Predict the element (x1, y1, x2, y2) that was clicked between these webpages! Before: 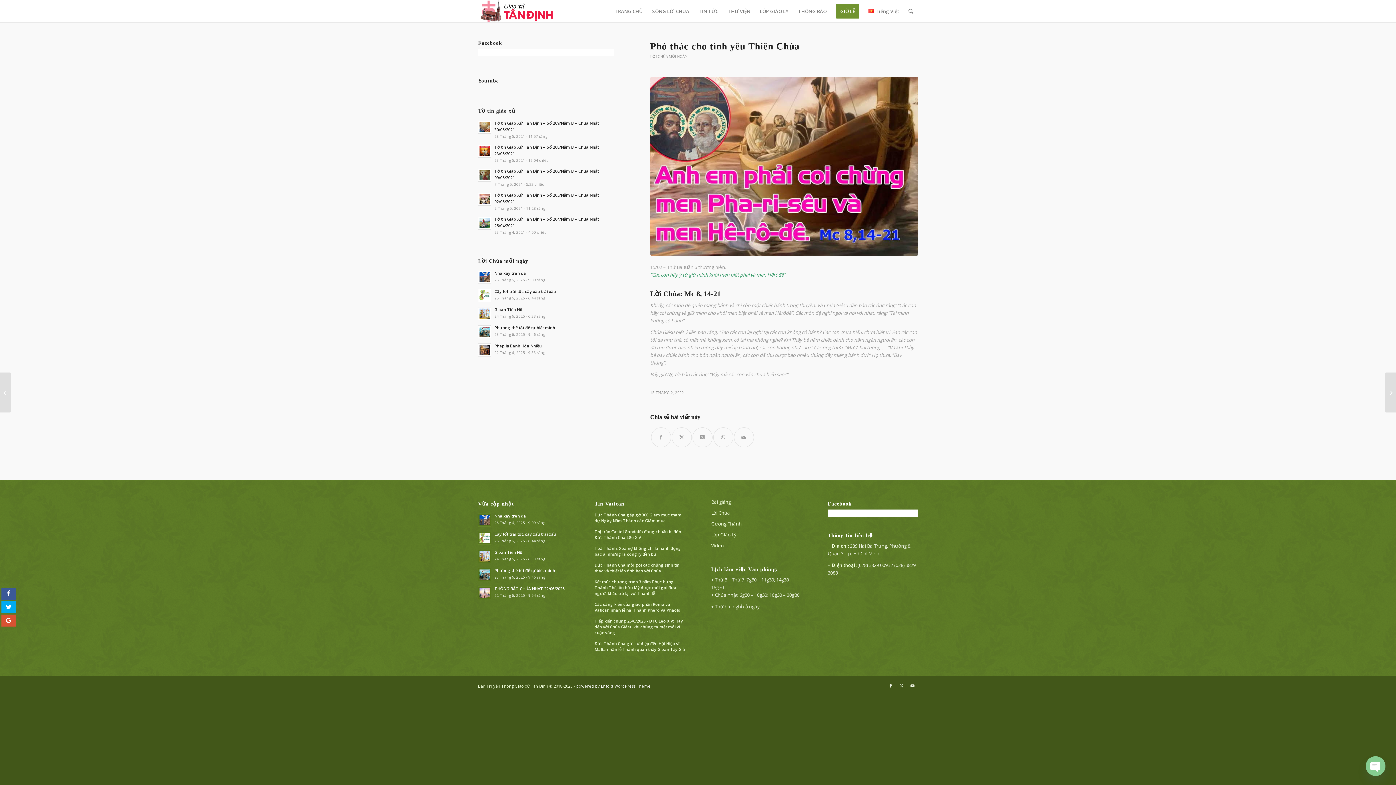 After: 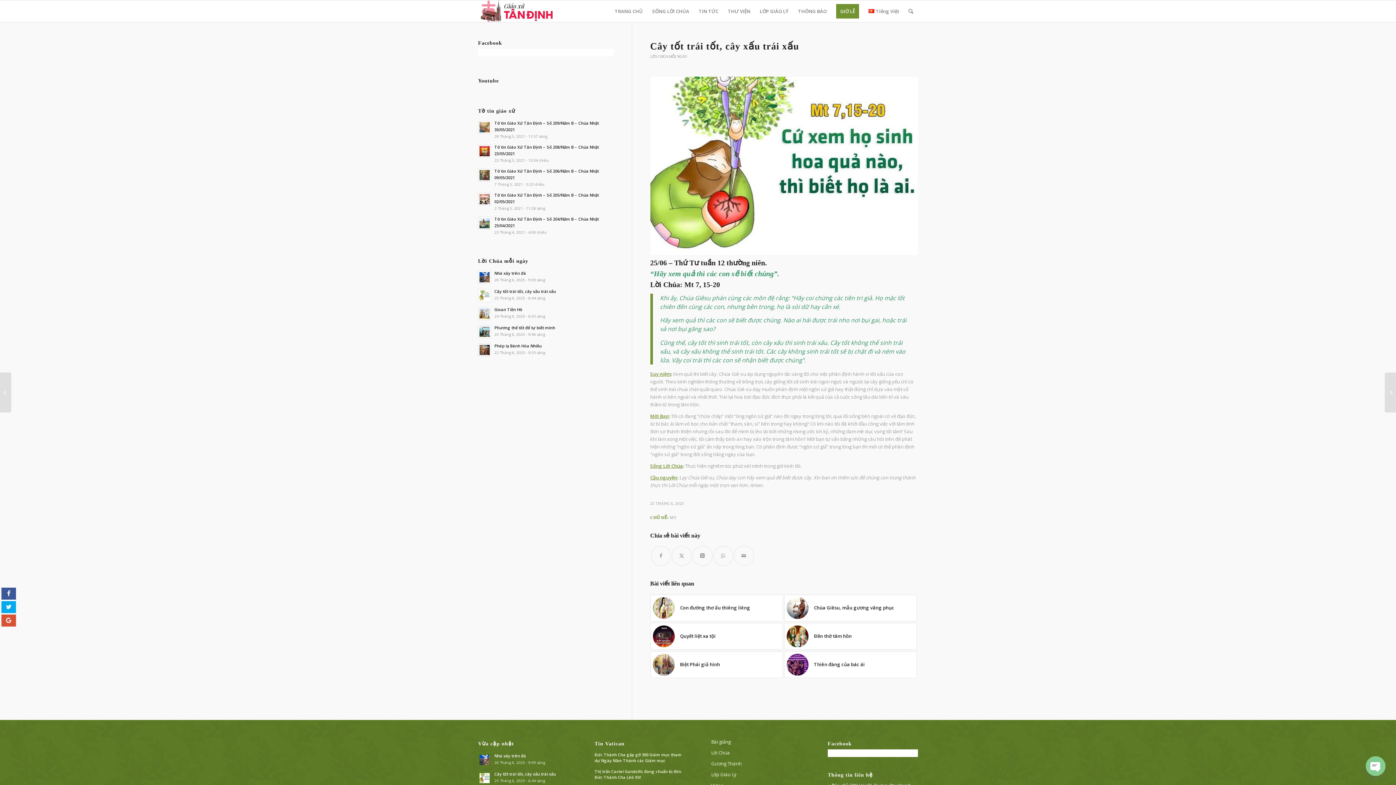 Action: bbox: (478, 532, 491, 545)